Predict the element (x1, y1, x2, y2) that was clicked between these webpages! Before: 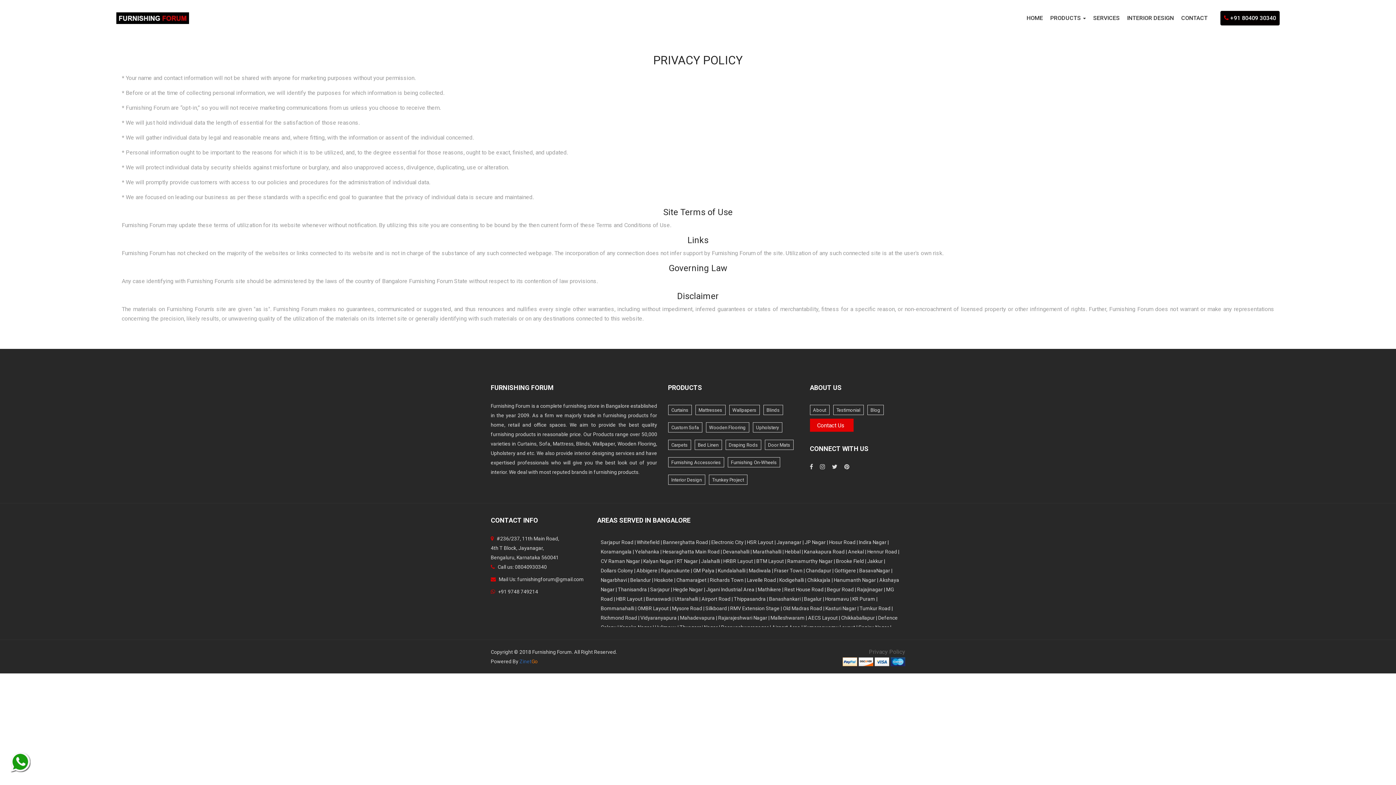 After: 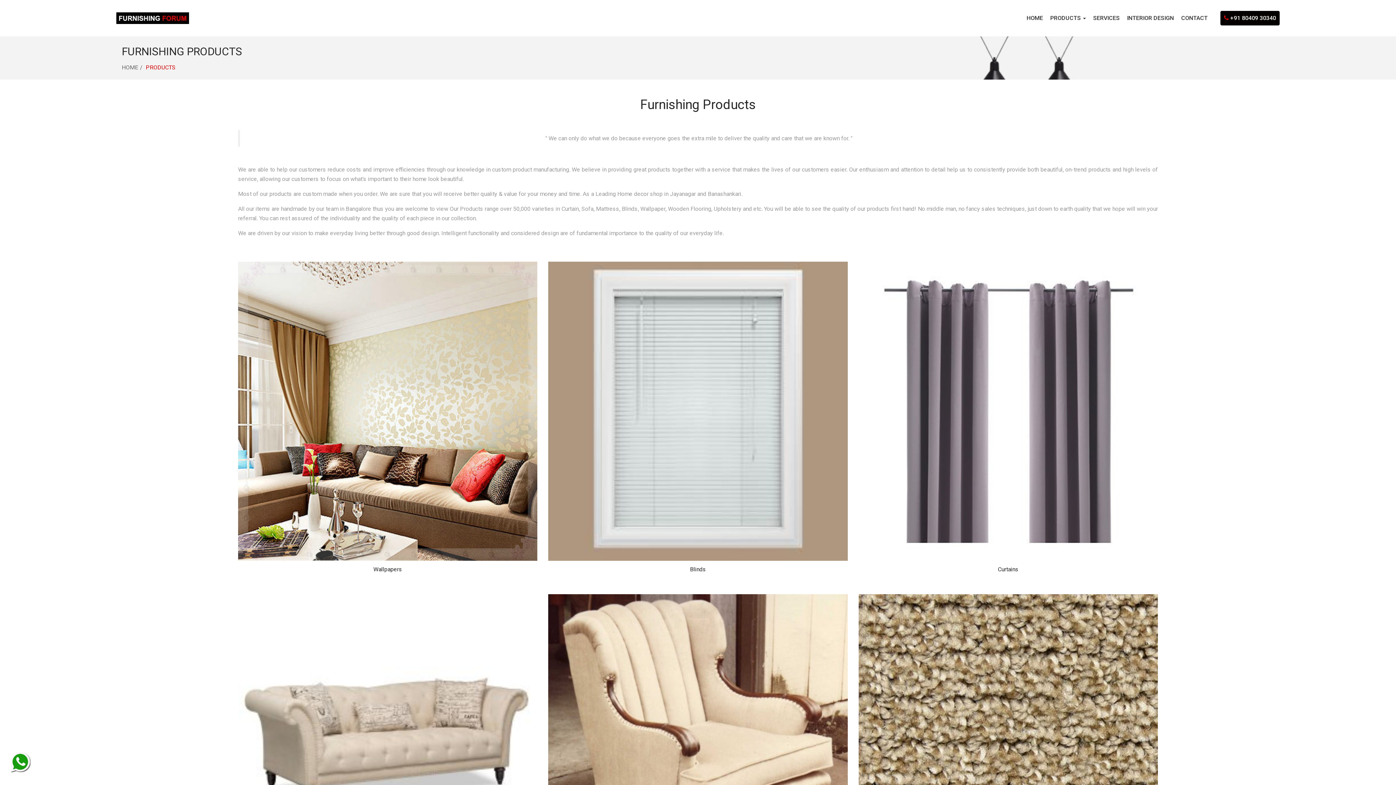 Action: label: Furnishing Accessories bbox: (668, 457, 724, 467)